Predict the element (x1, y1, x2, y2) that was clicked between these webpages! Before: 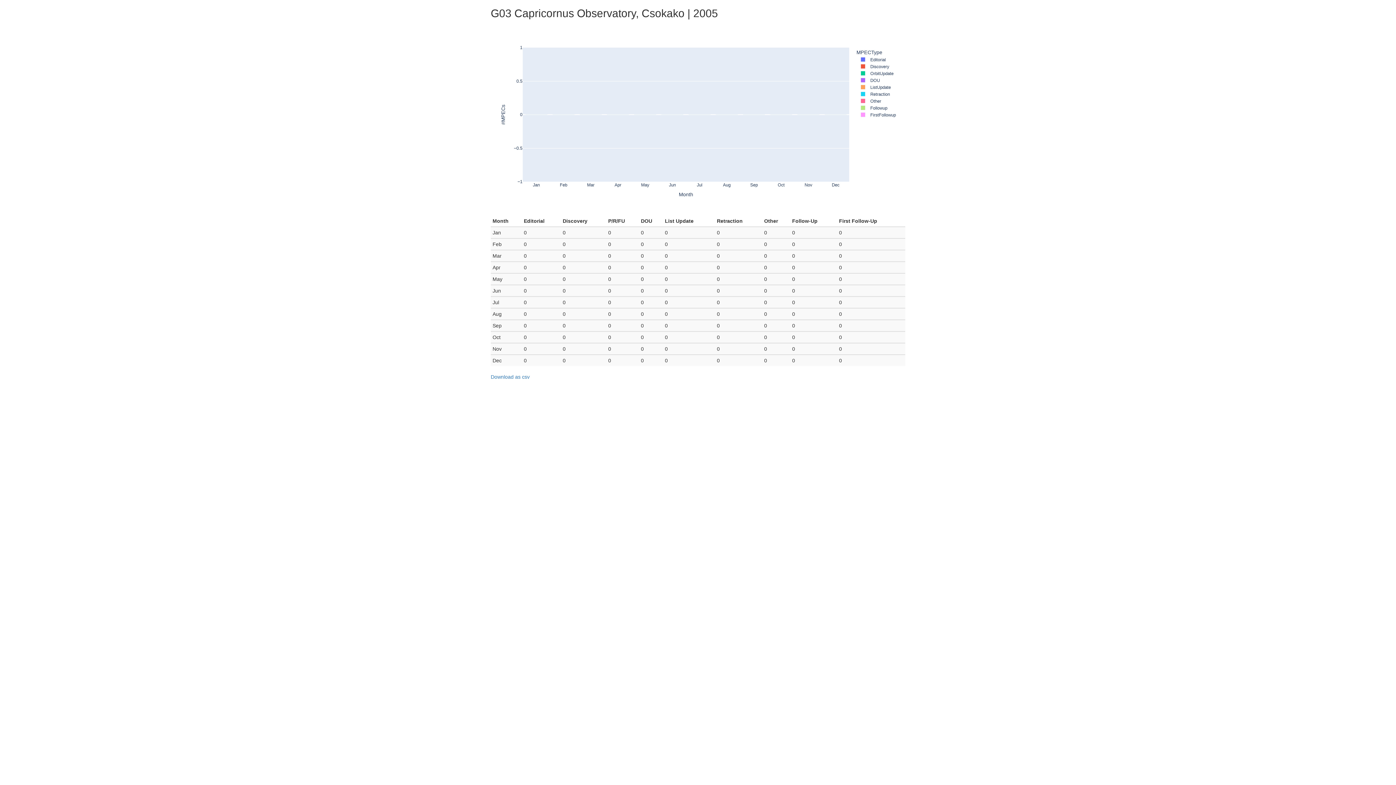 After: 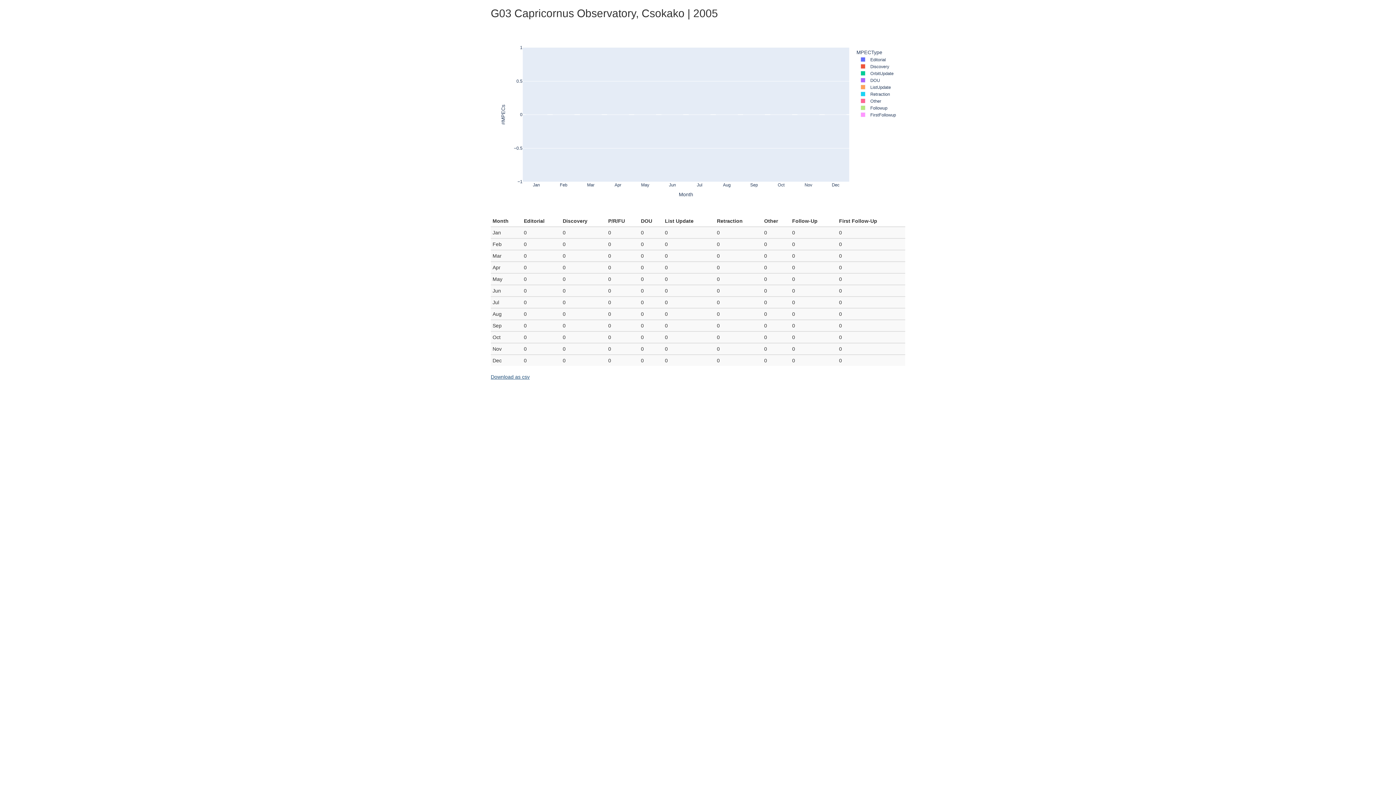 Action: label: Download as csv bbox: (490, 373, 905, 391)